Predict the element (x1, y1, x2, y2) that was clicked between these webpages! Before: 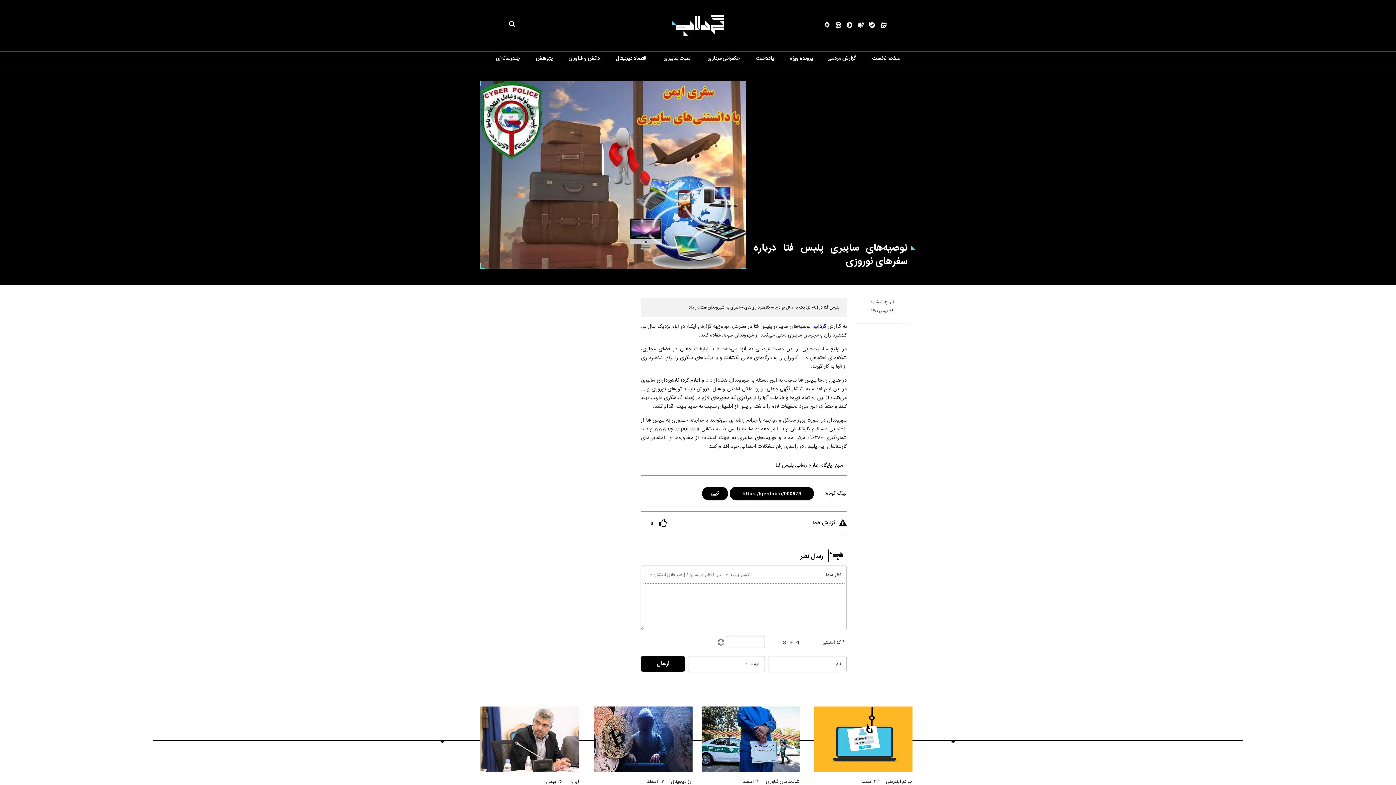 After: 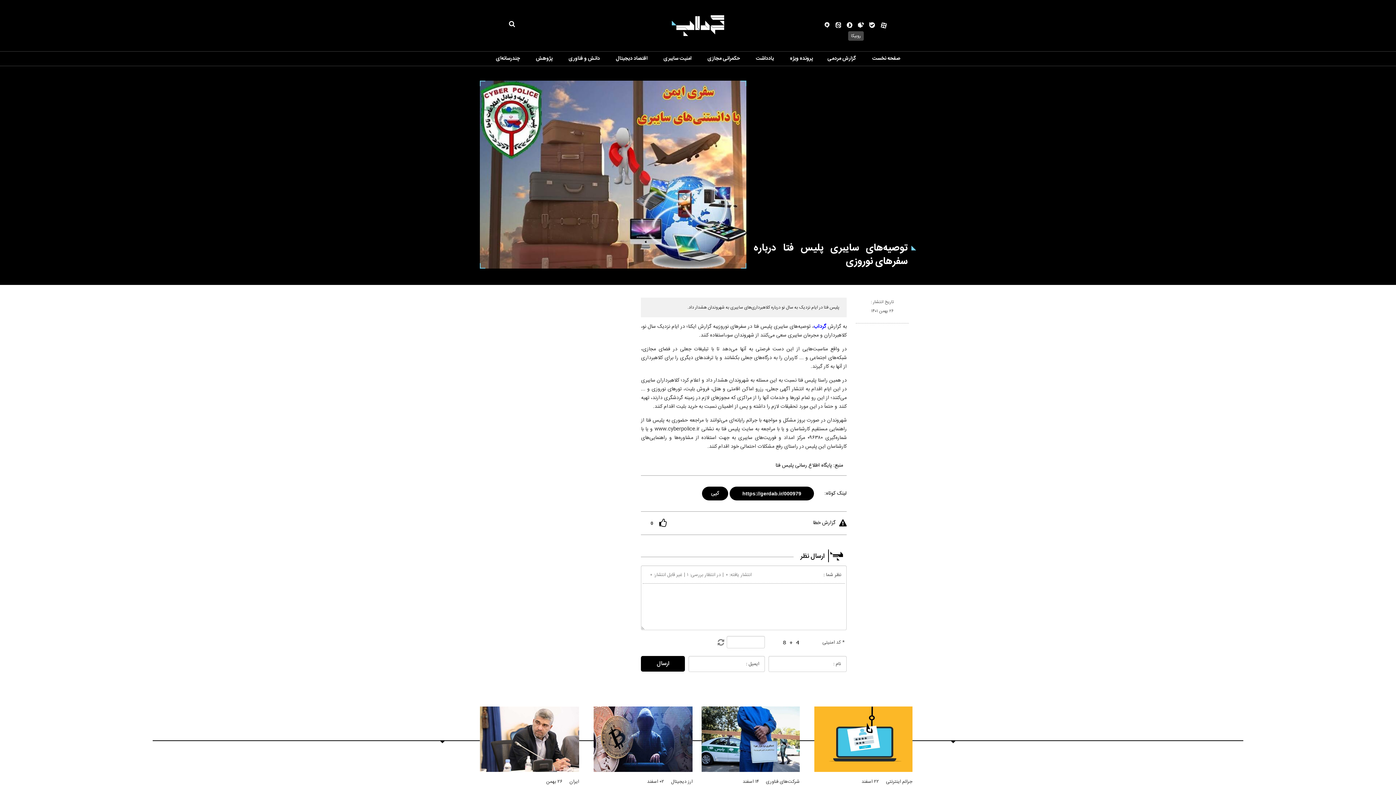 Action: bbox: (852, 22, 864, 30)